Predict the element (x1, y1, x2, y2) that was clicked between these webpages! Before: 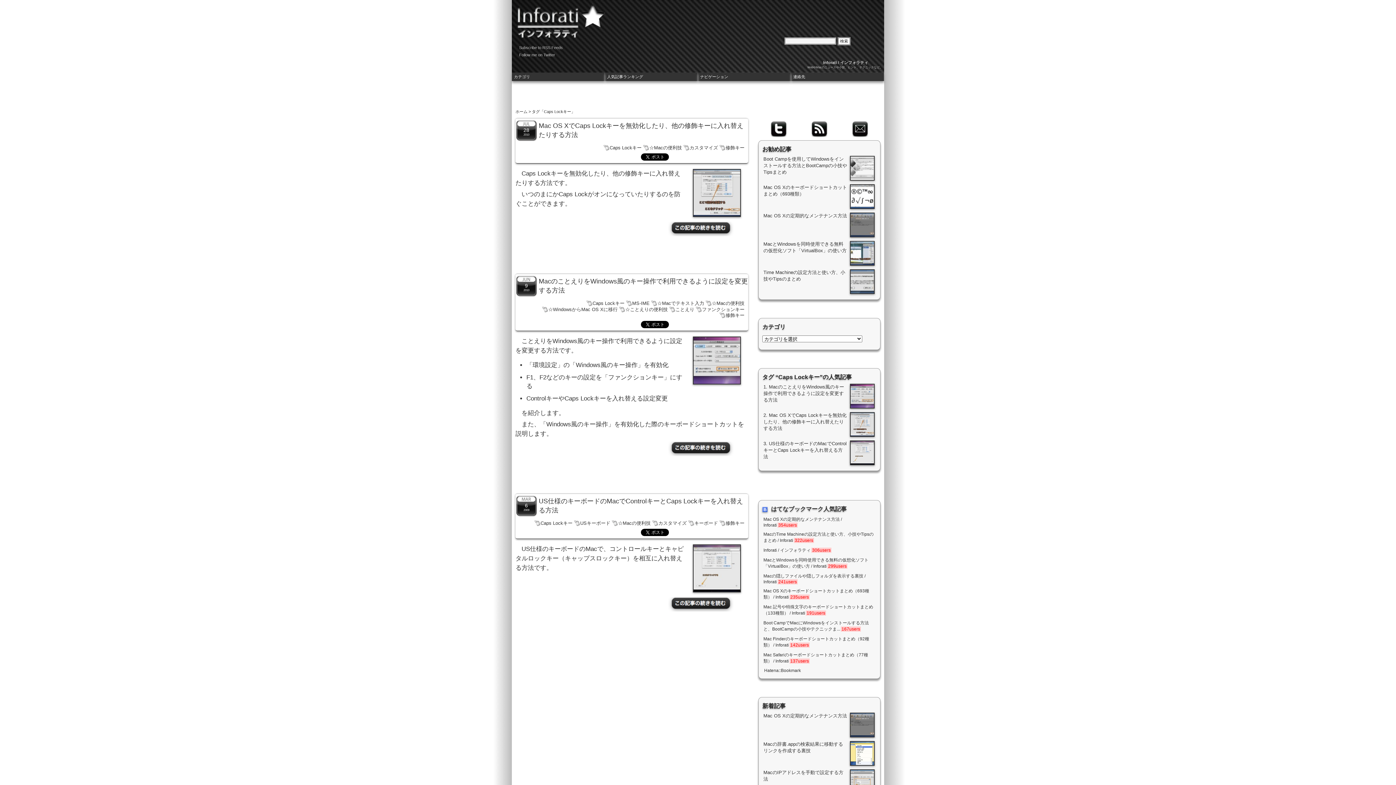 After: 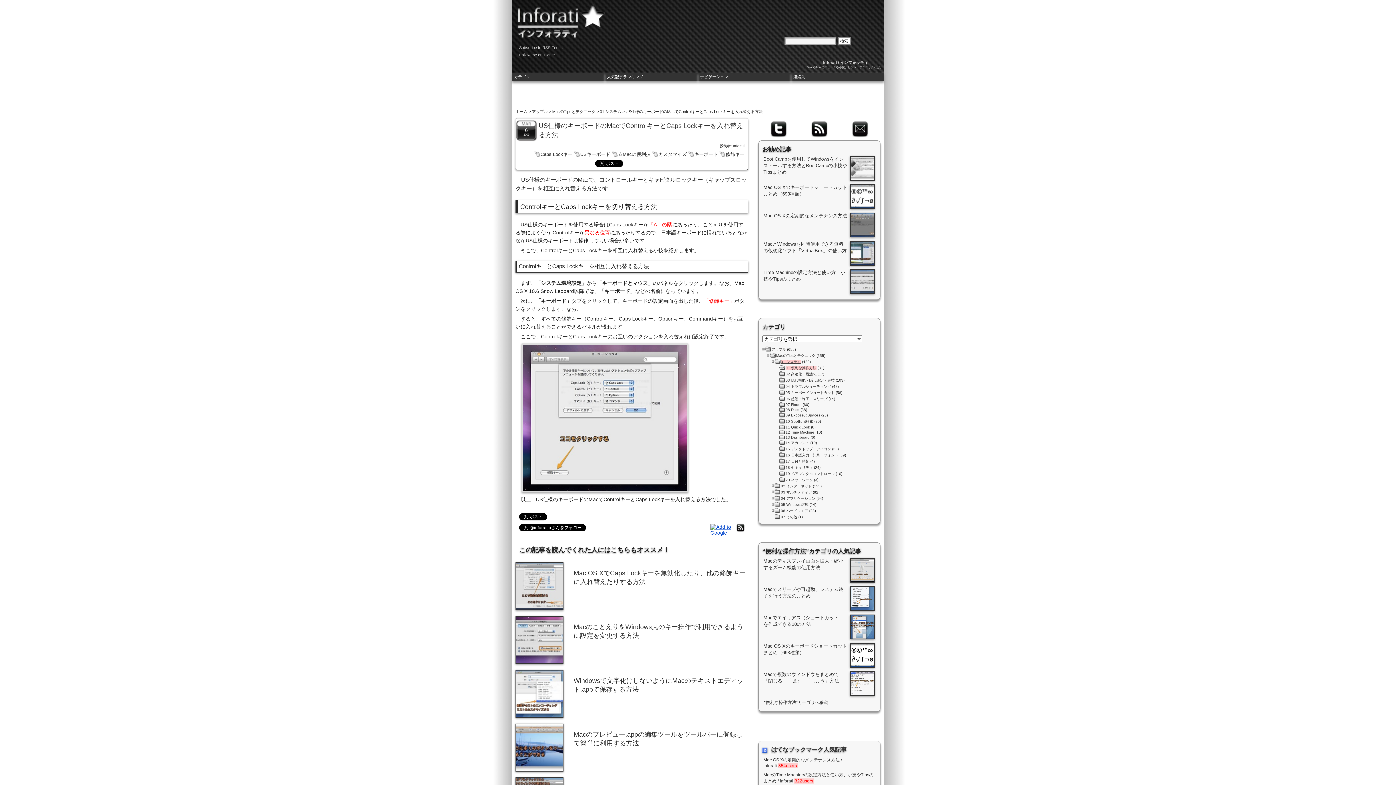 Action: label: 3. US仕様のキーボードのMacでControlキーとCaps Lockキーを入れ替える方法 bbox: (763, 440, 876, 460)